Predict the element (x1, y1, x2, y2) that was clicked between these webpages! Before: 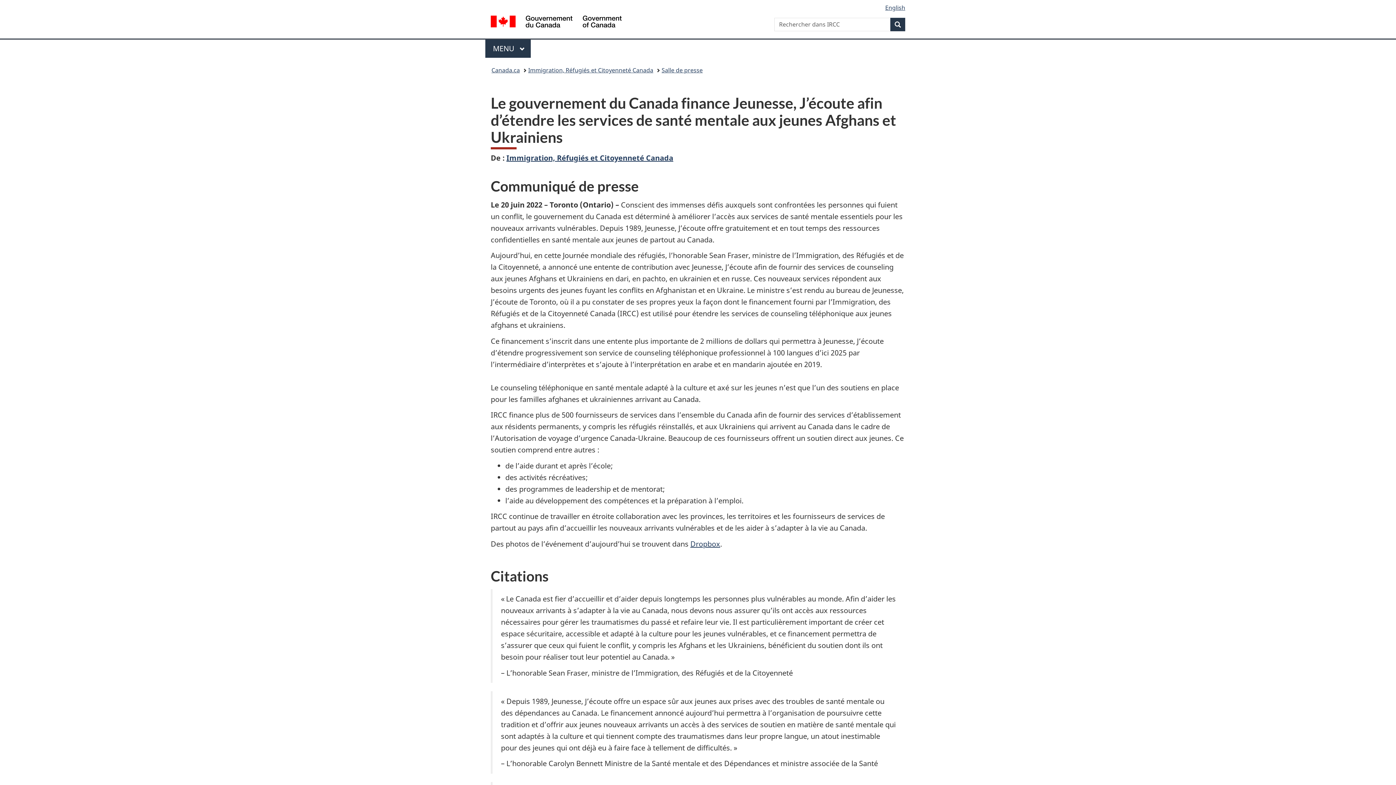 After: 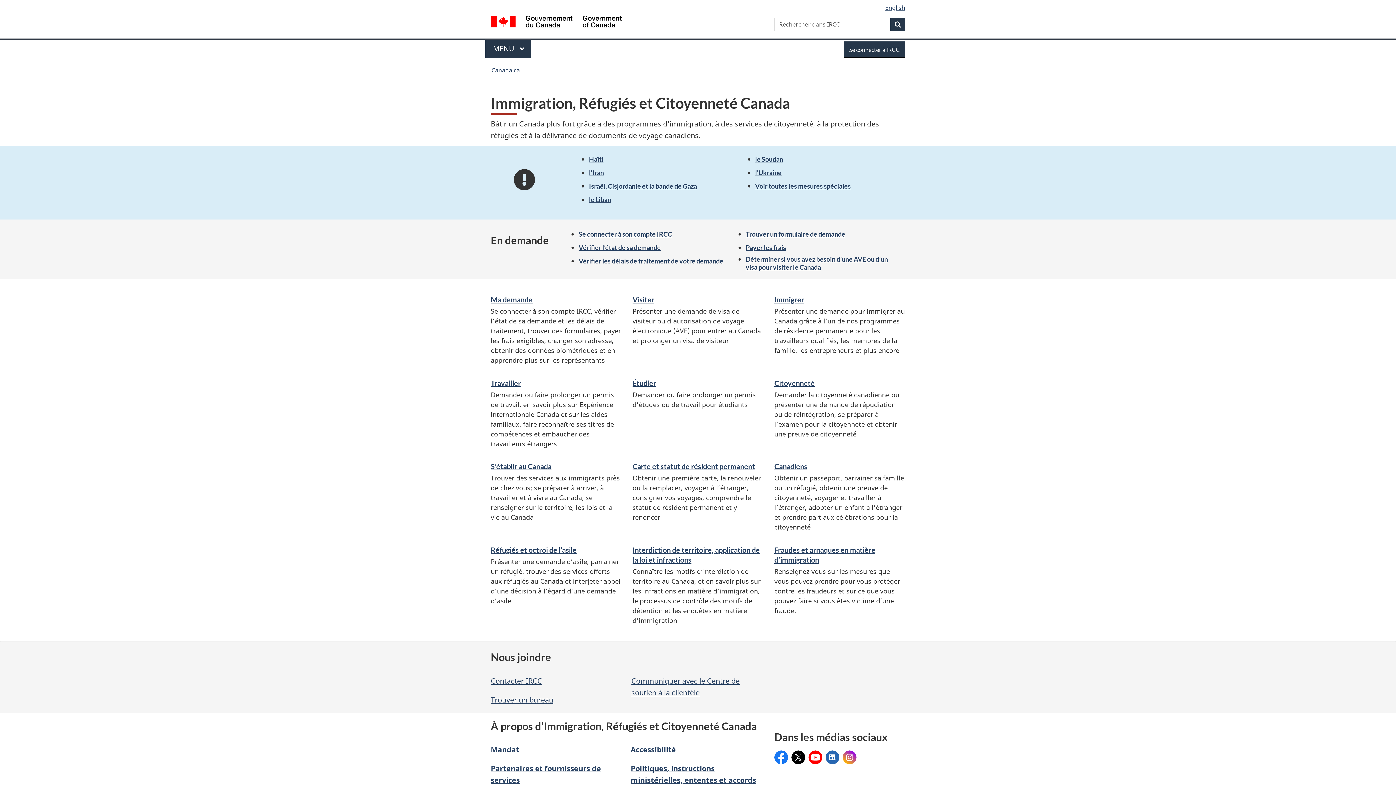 Action: label: Immigration, Réfugiés et Citoyenneté Canada bbox: (528, 64, 653, 76)